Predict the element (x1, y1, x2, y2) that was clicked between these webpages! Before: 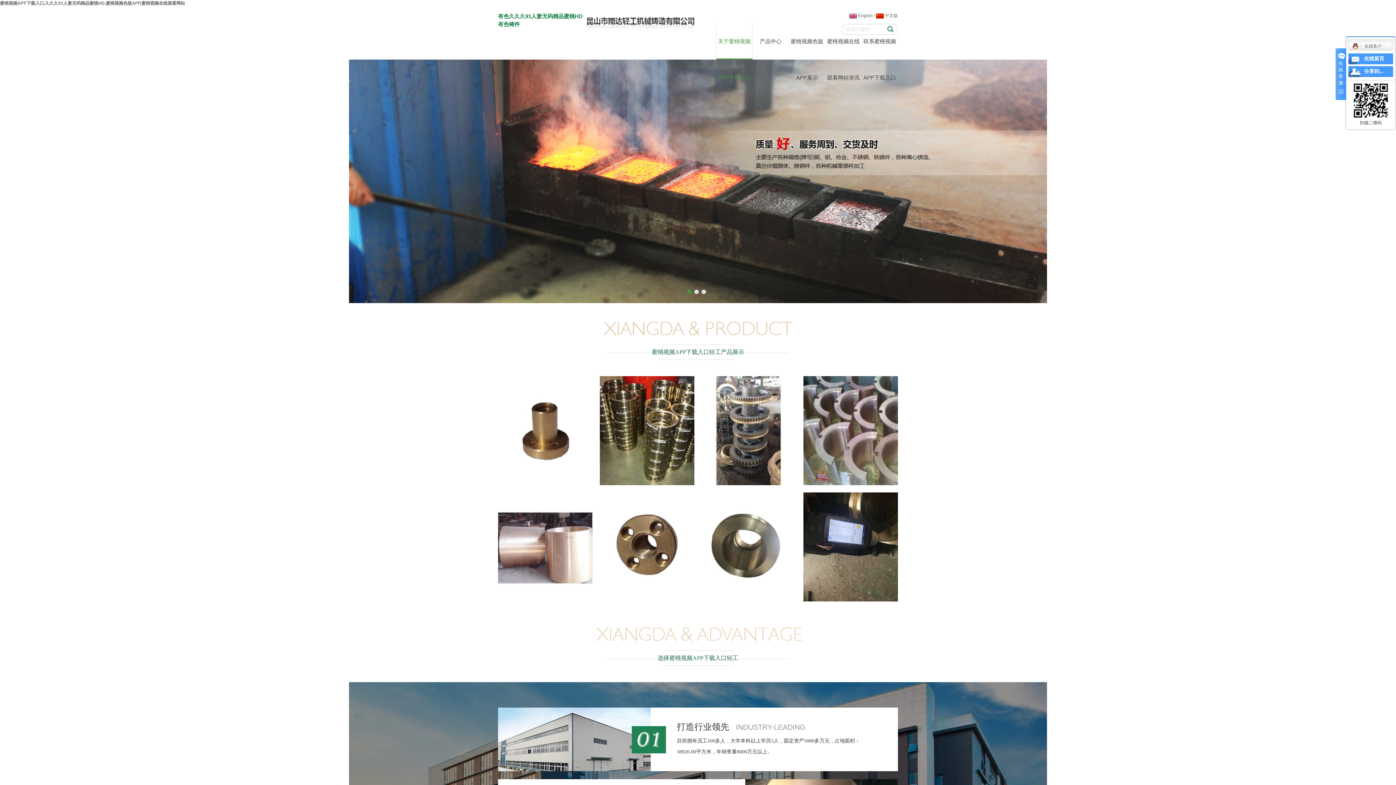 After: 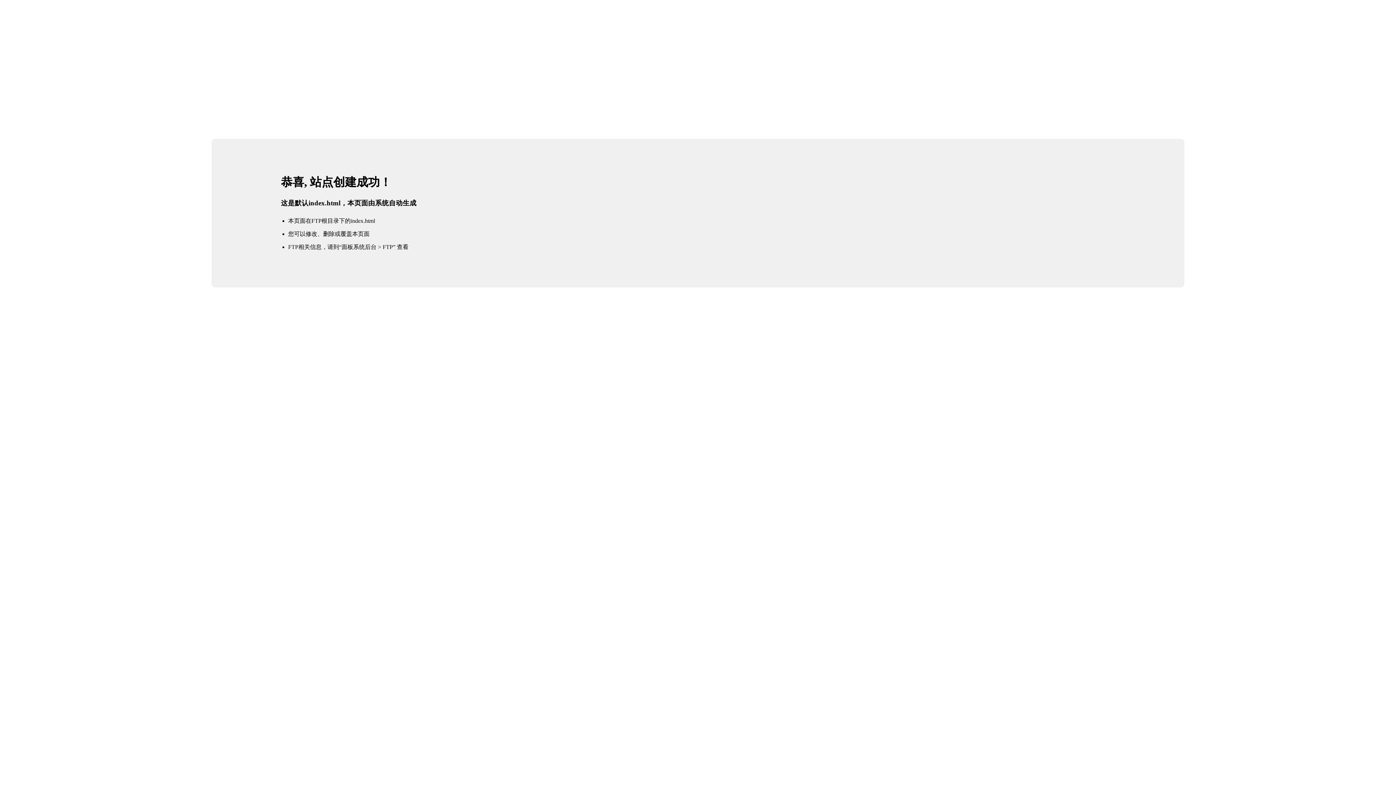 Action: label:  中文版 bbox: (876, 13, 898, 18)